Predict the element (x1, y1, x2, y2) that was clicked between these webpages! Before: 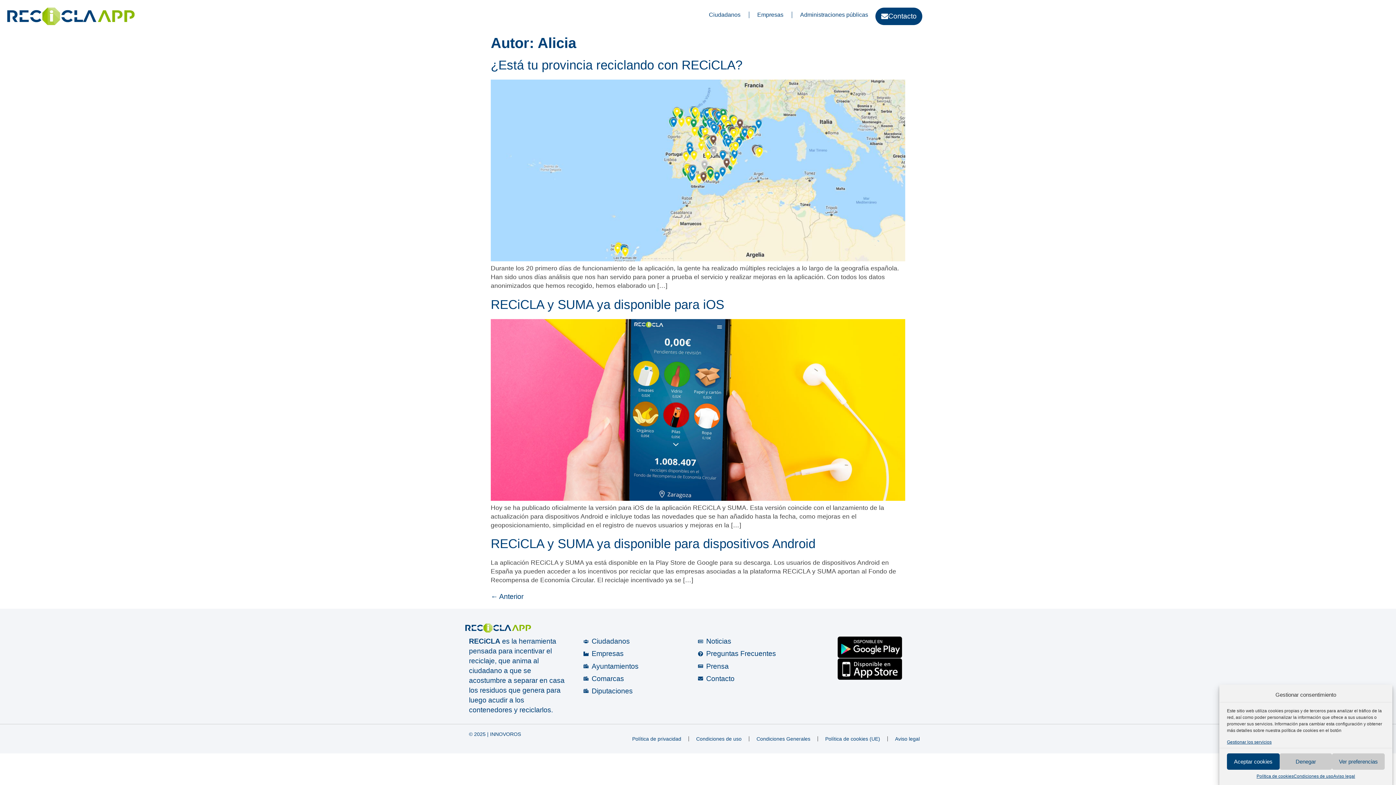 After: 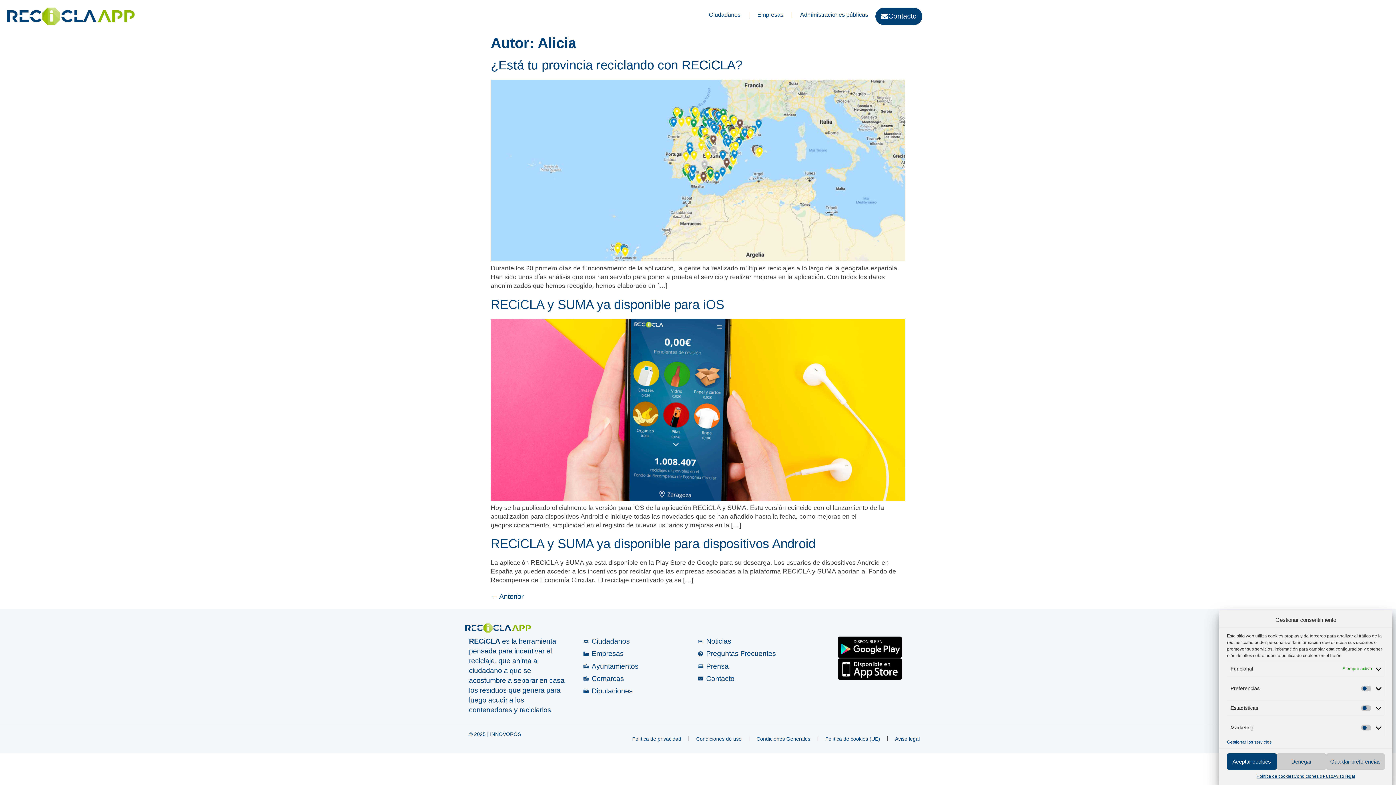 Action: bbox: (1332, 753, 1385, 770) label: Ver preferencias